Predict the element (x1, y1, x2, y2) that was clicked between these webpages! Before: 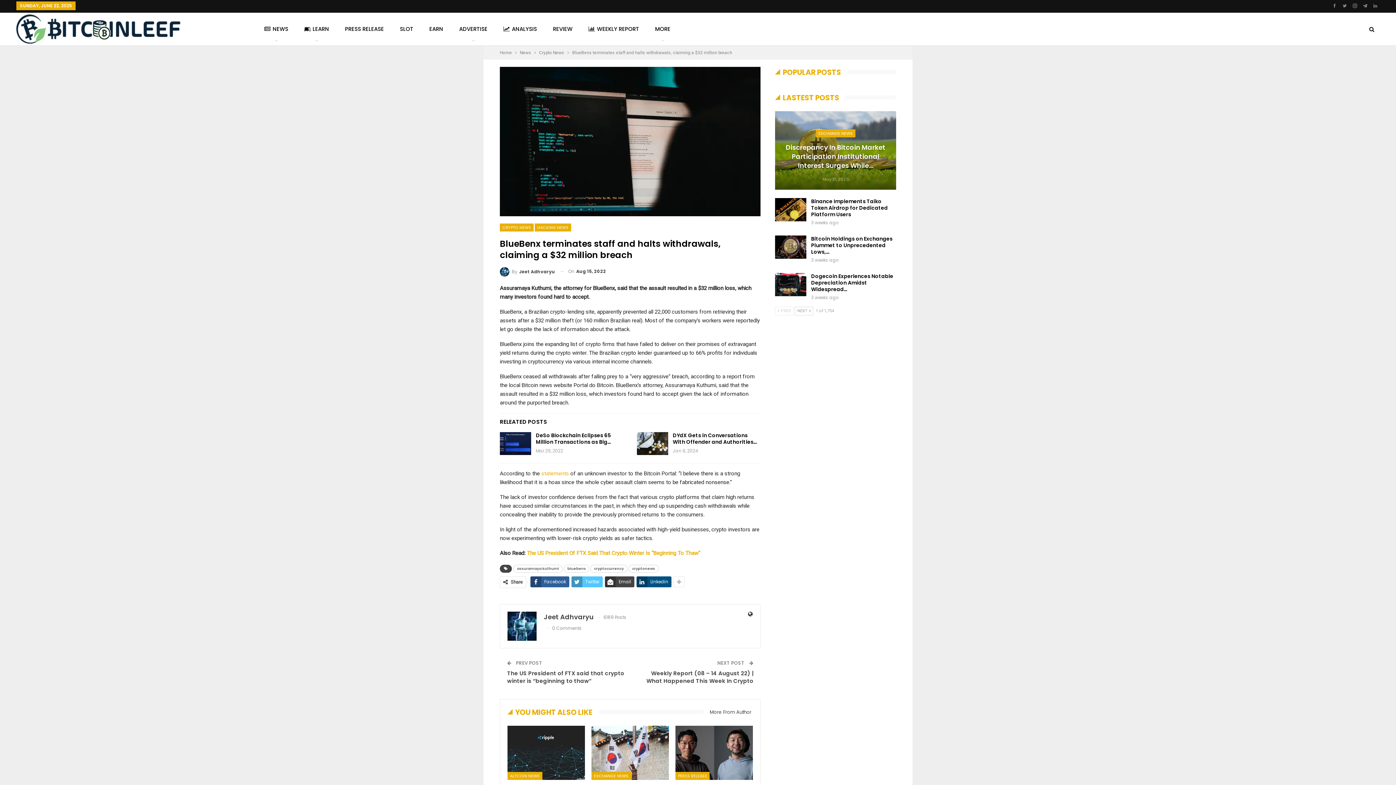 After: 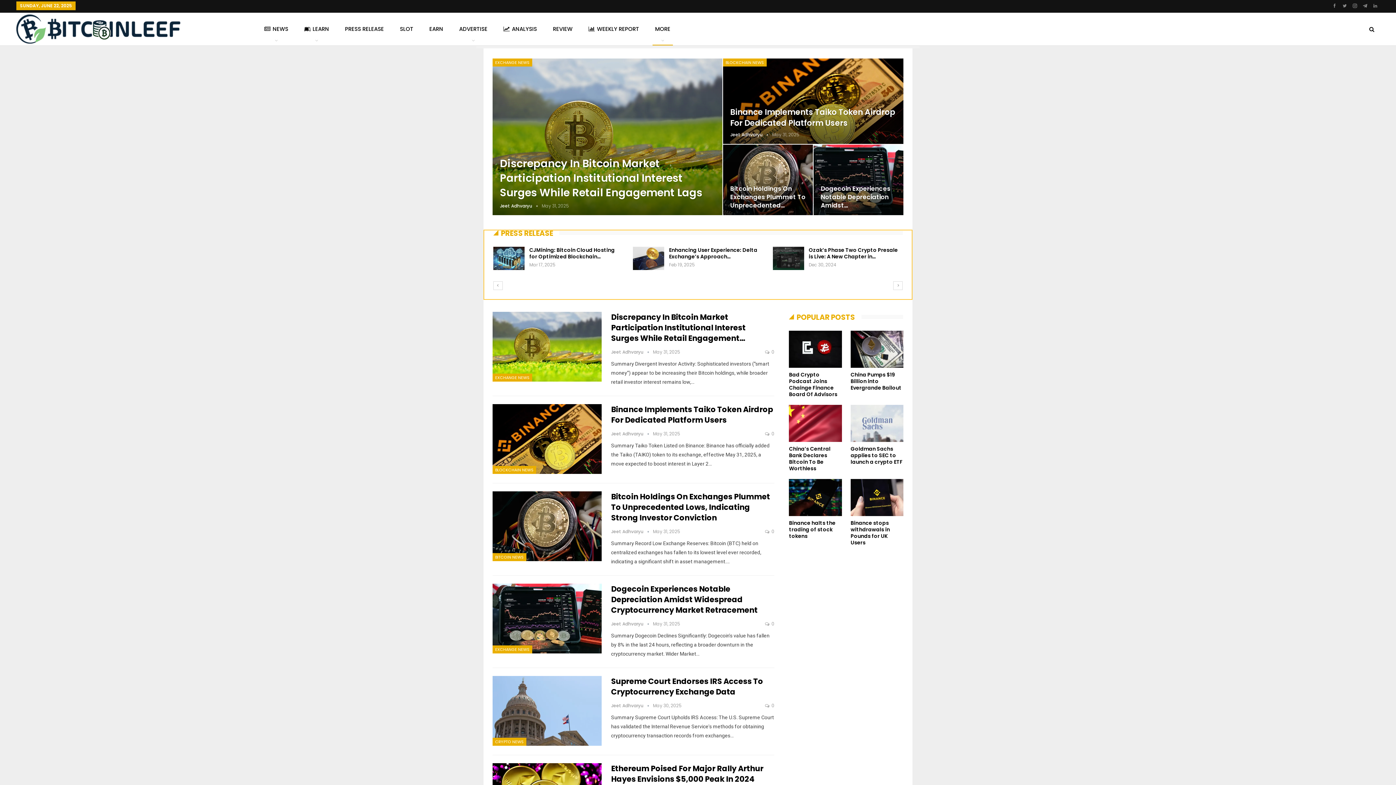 Action: bbox: (652, 12, 673, 45) label: MORE